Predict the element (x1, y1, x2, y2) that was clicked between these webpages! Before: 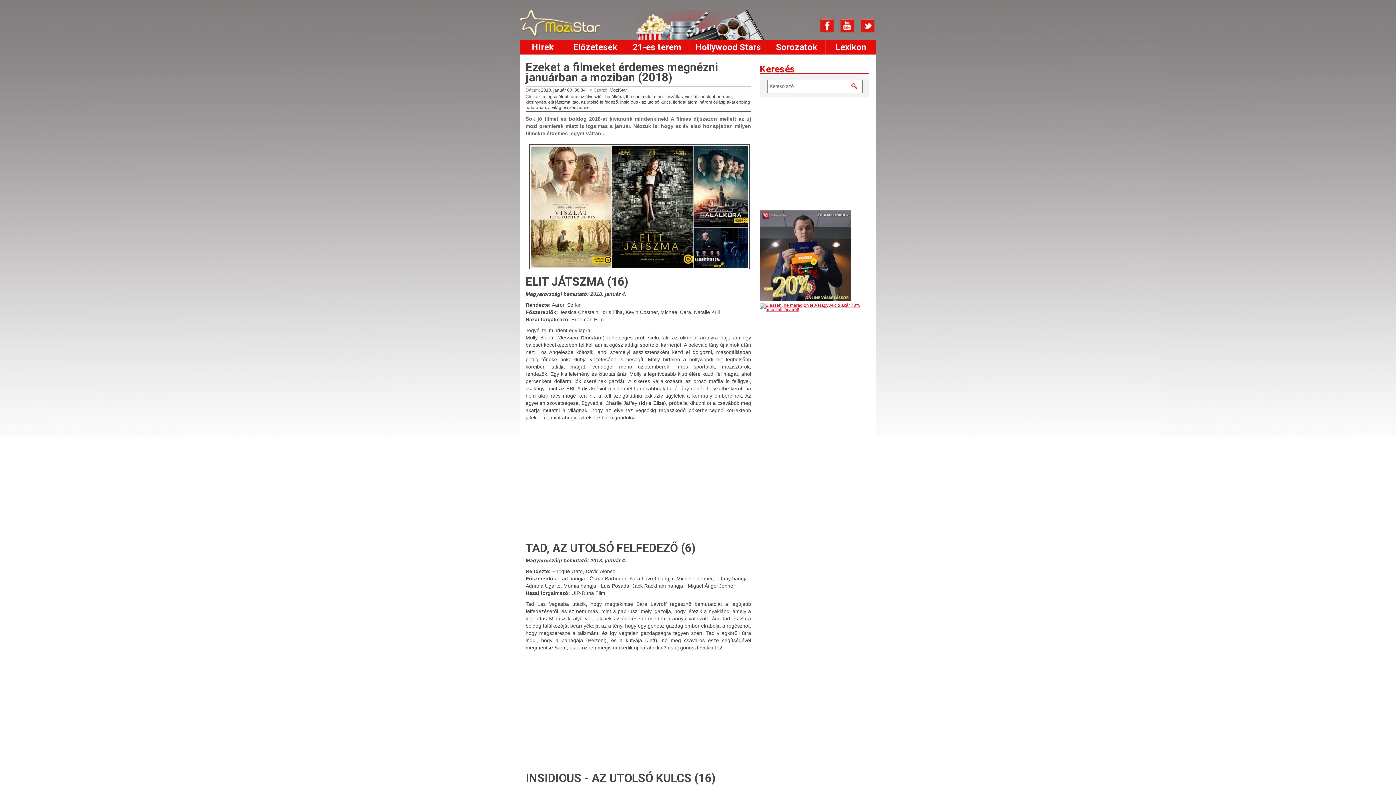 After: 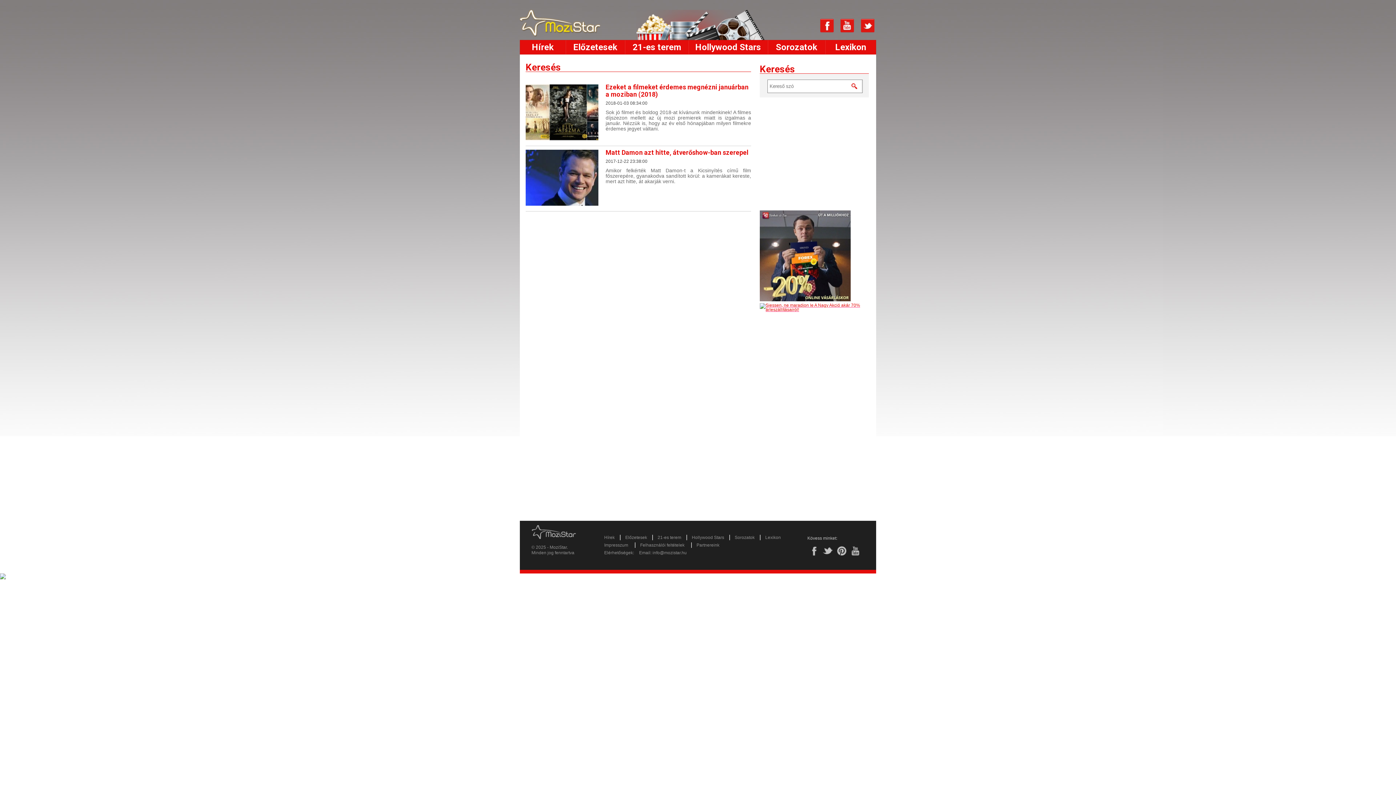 Action: bbox: (525, 99, 546, 104) label: kicsinyítés